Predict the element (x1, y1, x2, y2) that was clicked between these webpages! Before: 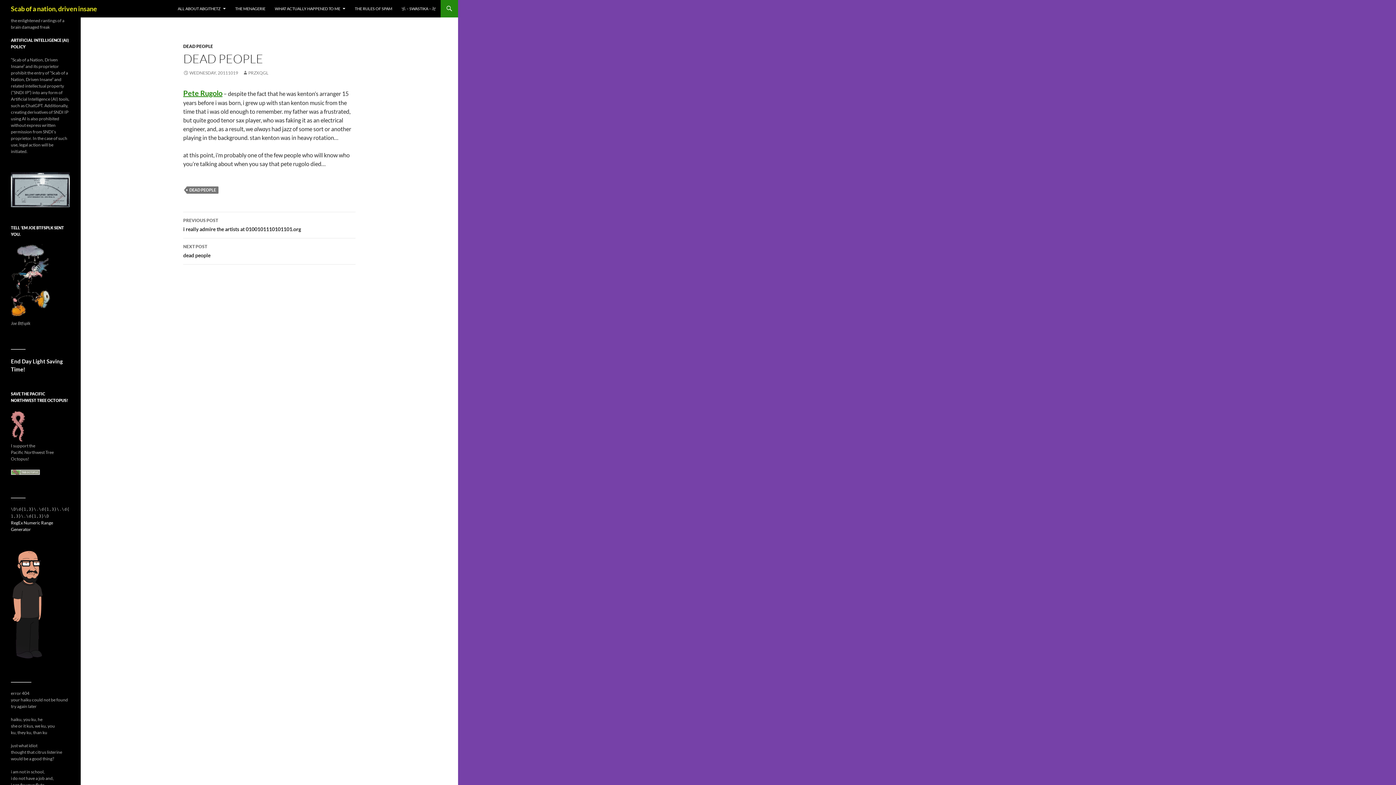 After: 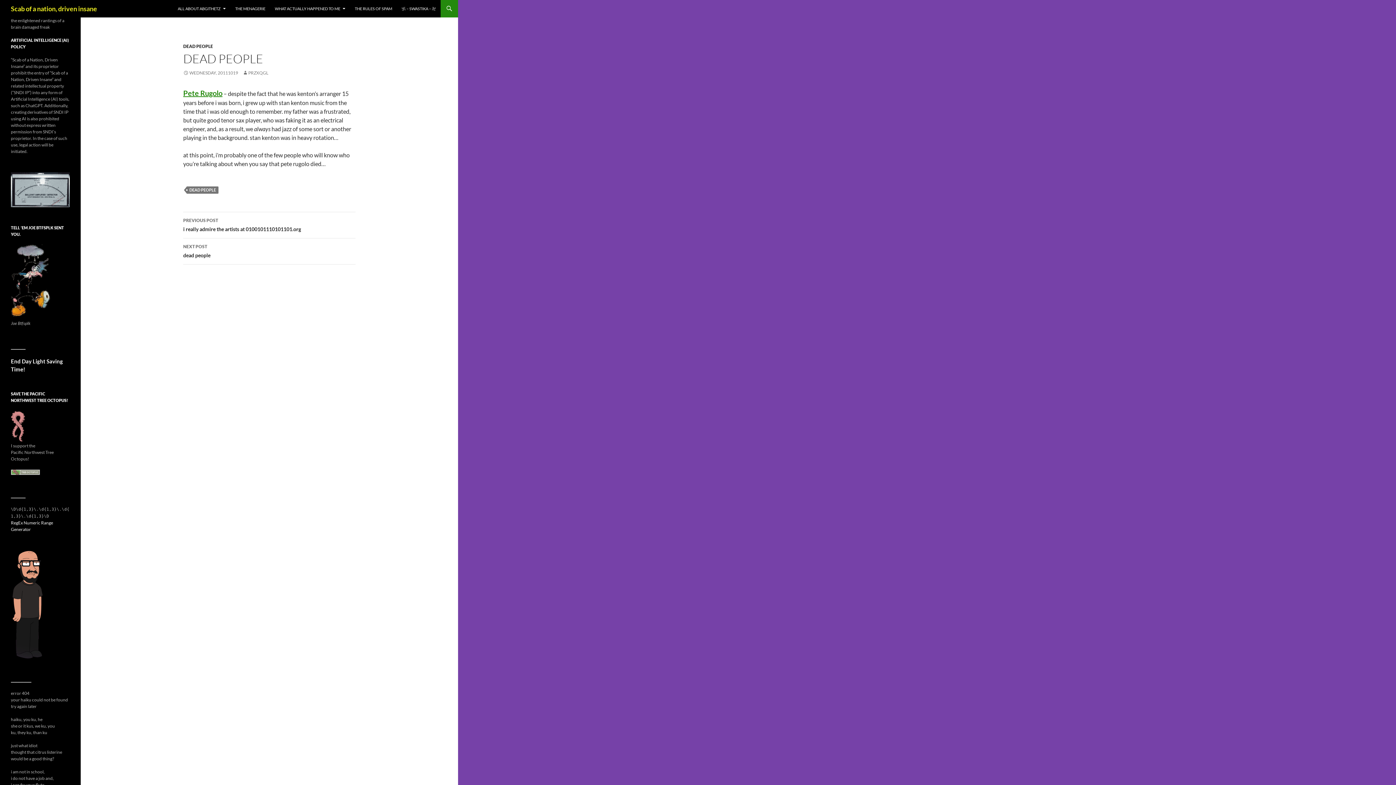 Action: bbox: (183, 70, 238, 75) label: WEDNESDAY, 20111019